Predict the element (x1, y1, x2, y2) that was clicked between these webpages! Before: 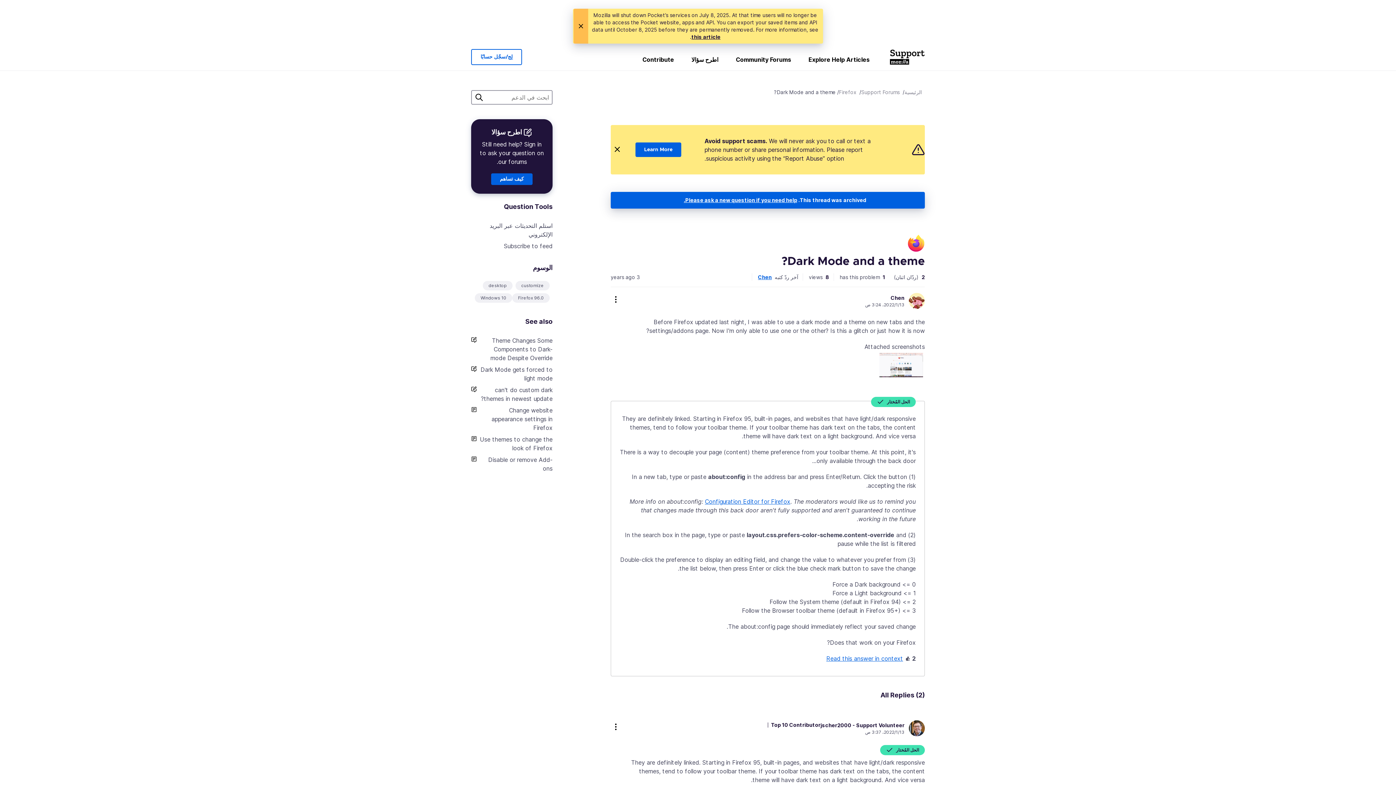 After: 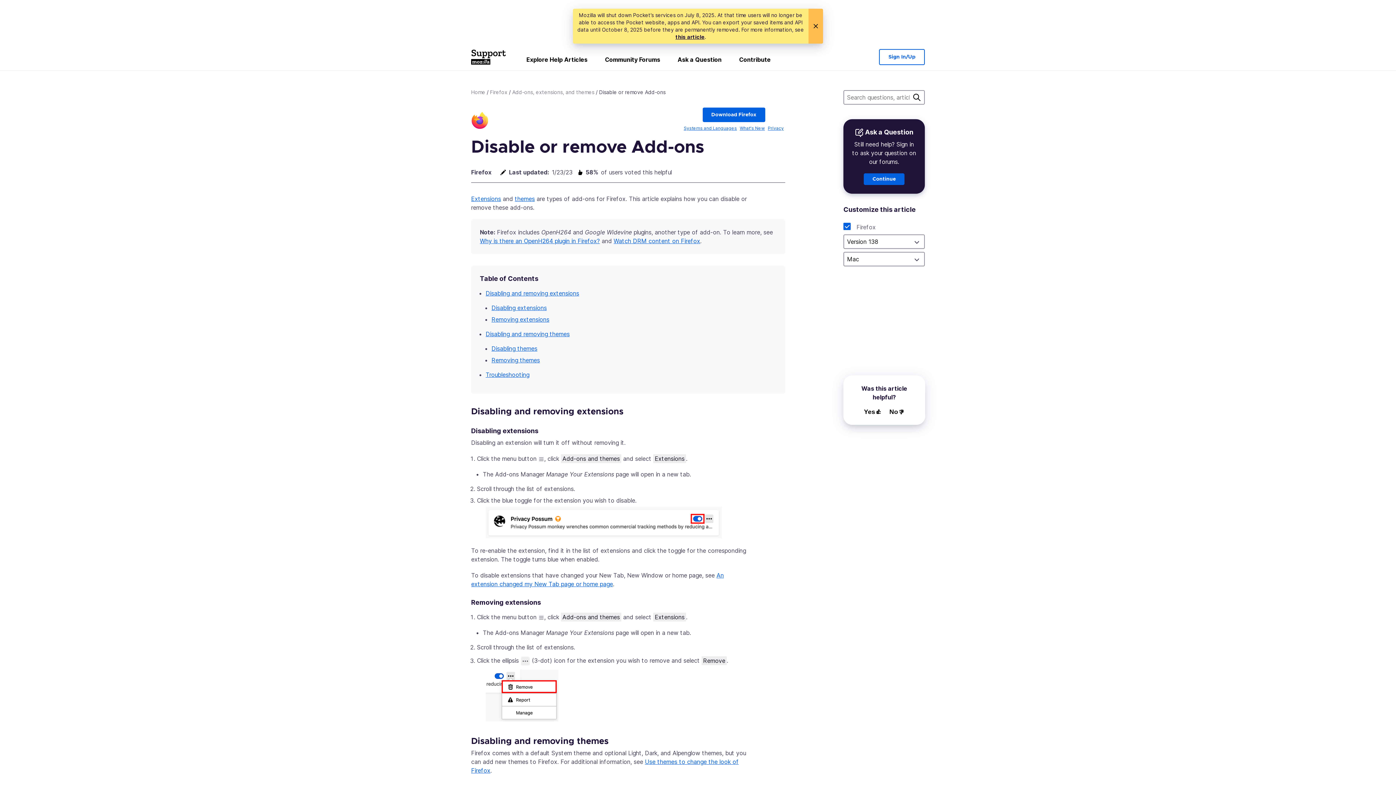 Action: bbox: (480, 454, 552, 474) label: Disable or remove Add-ons